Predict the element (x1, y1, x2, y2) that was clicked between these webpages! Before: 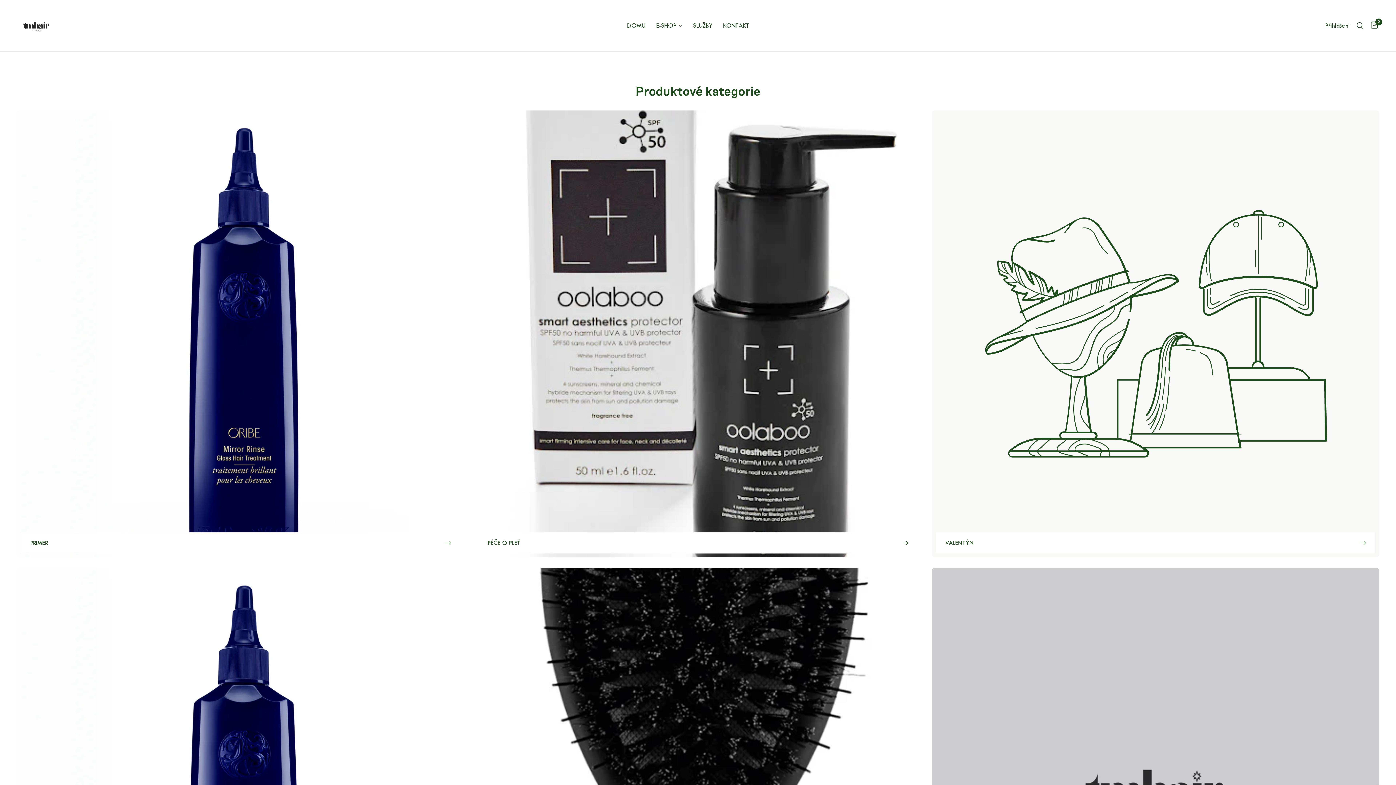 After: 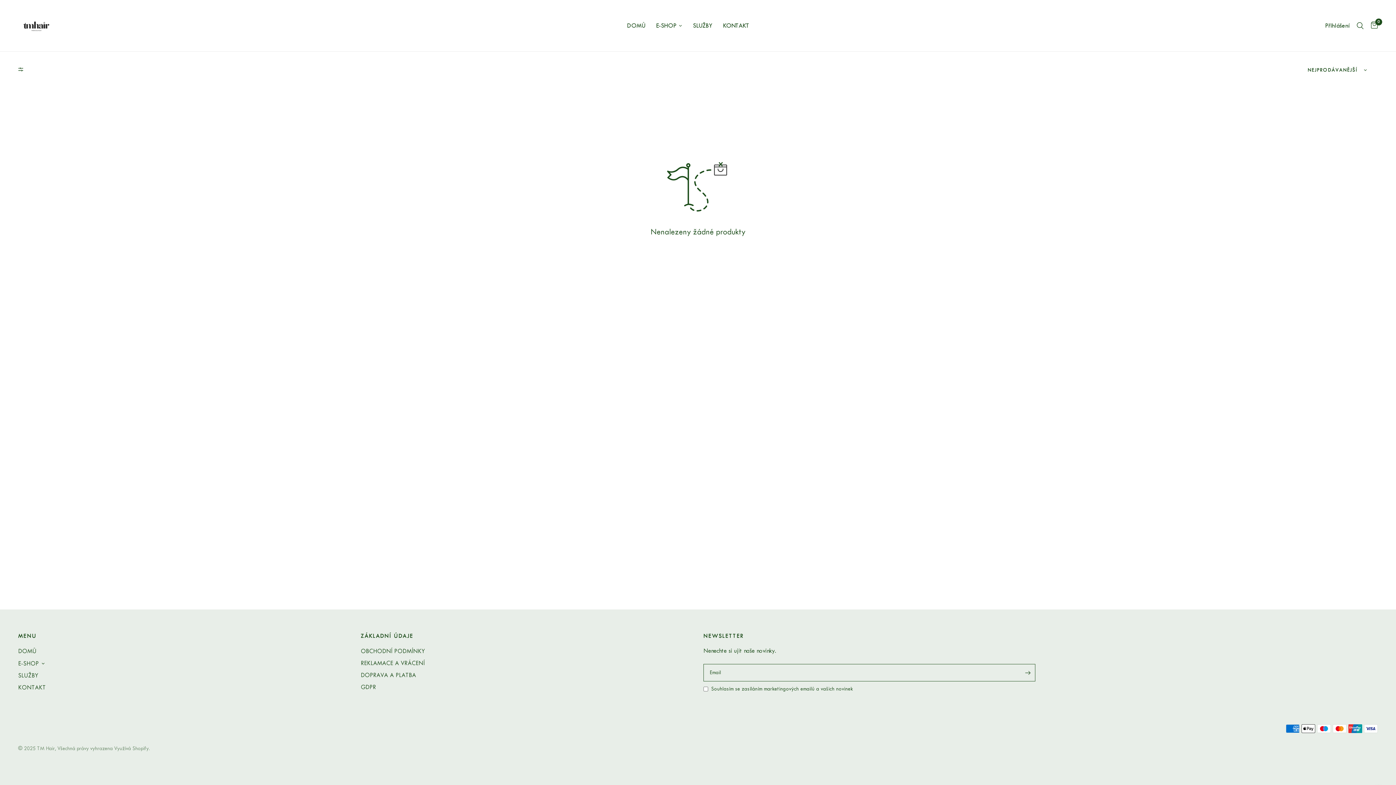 Action: label: VALENTÝN bbox: (936, 532, 1375, 553)